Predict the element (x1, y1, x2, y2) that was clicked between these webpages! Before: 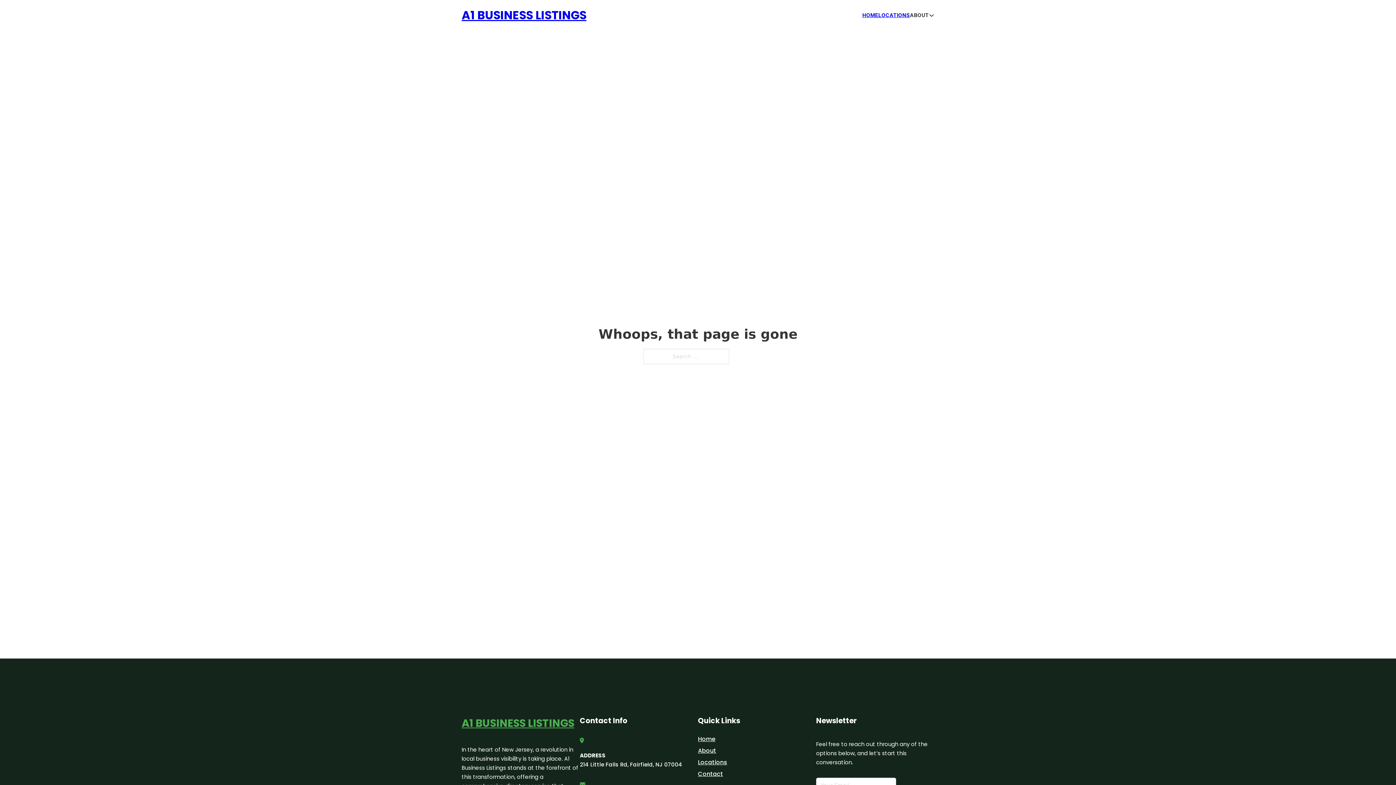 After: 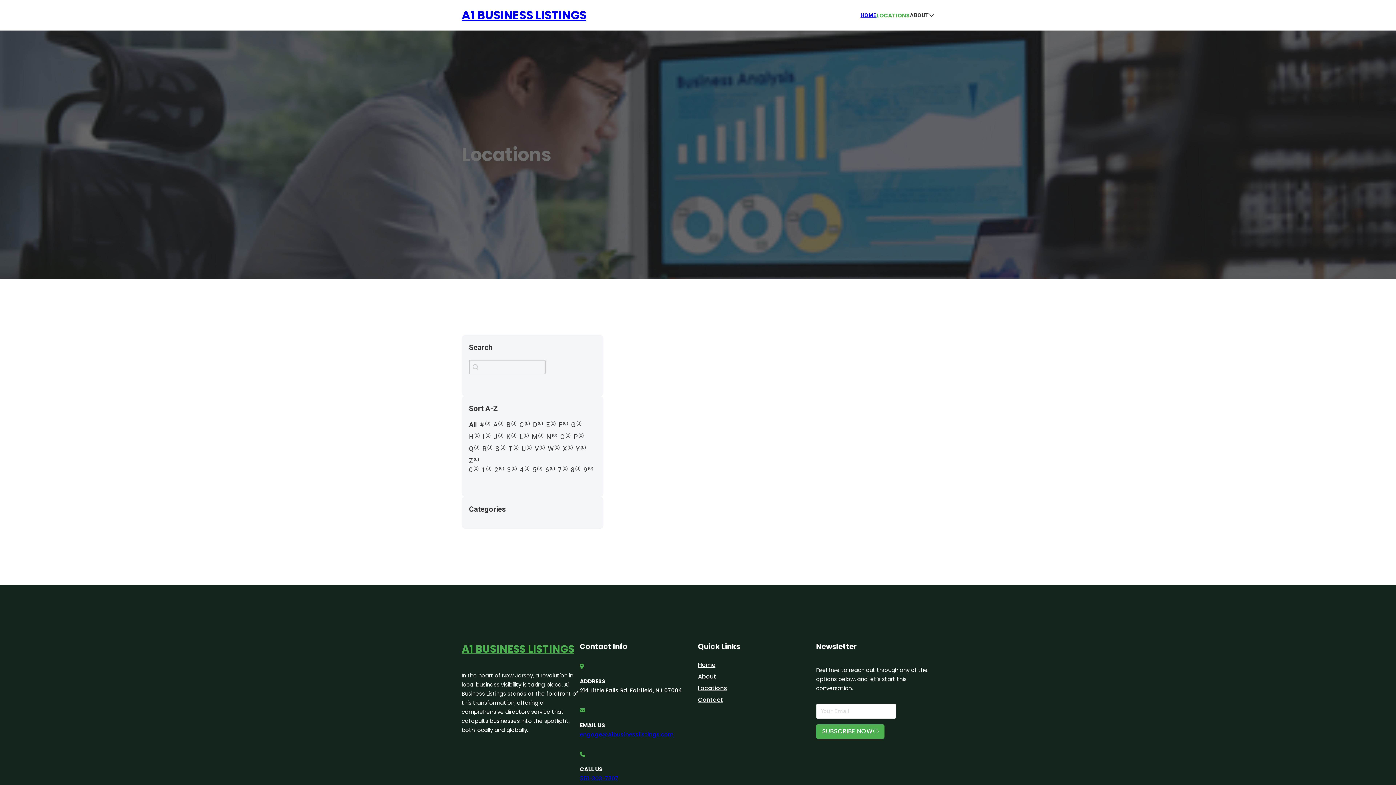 Action: bbox: (878, 10, 910, 19) label: LOCATIONS